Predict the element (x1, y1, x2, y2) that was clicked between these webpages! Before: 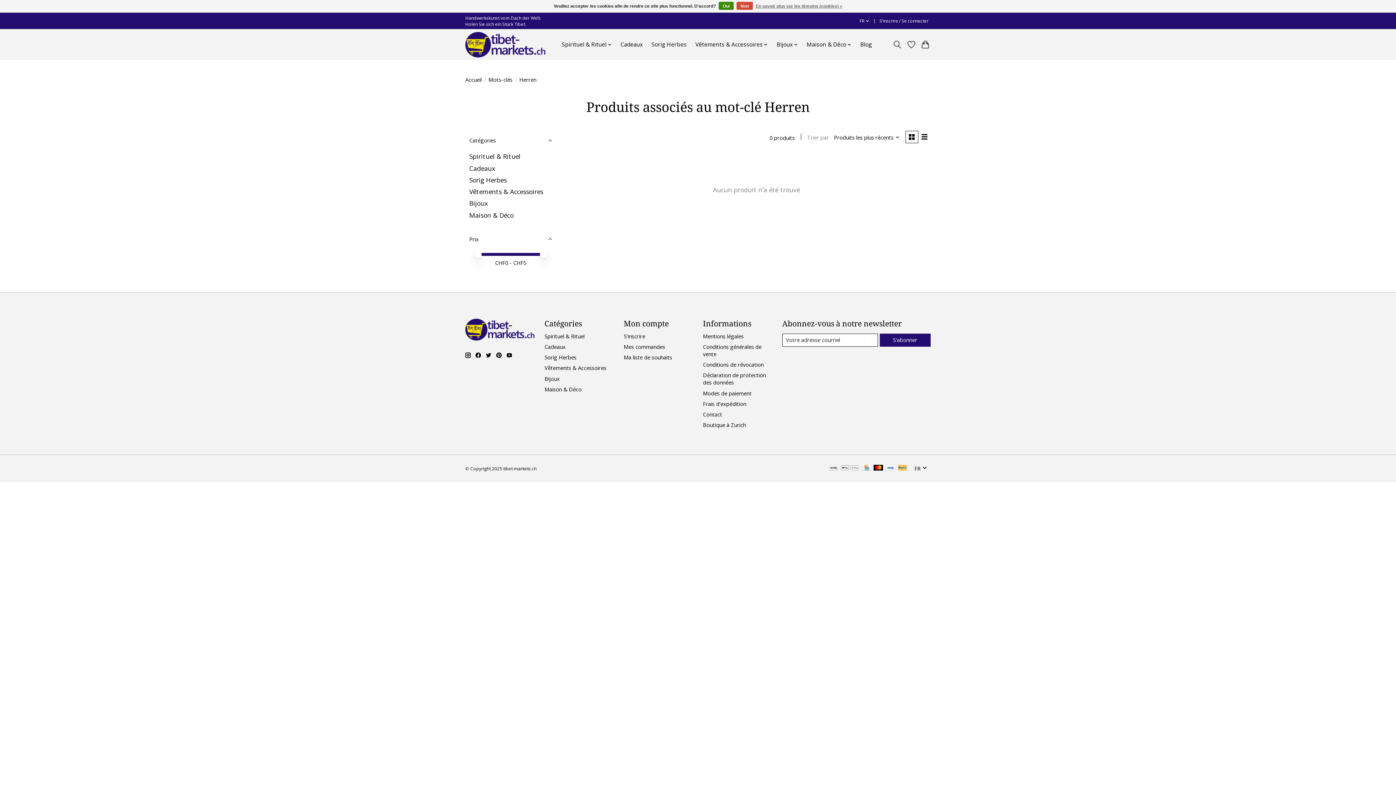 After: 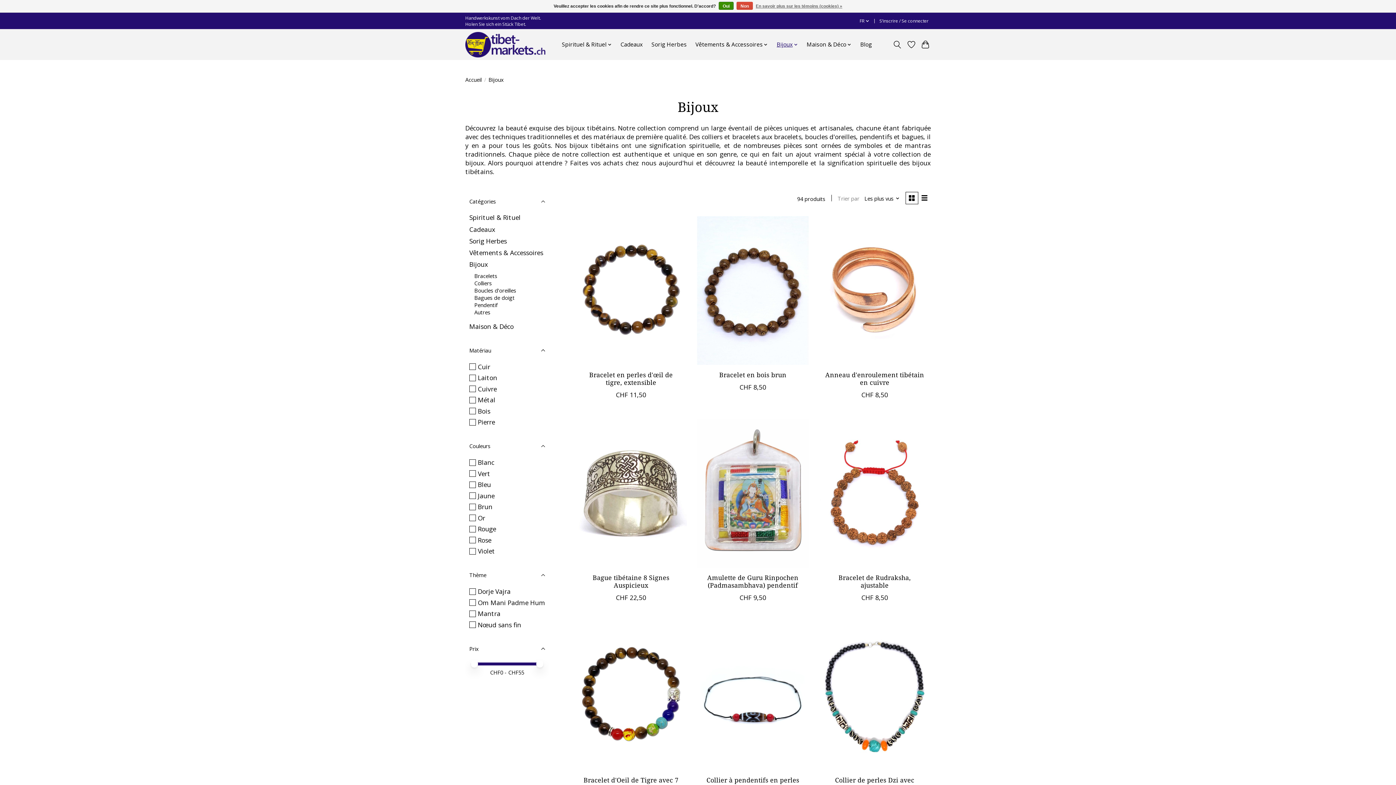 Action: bbox: (544, 375, 559, 382) label: Bijoux